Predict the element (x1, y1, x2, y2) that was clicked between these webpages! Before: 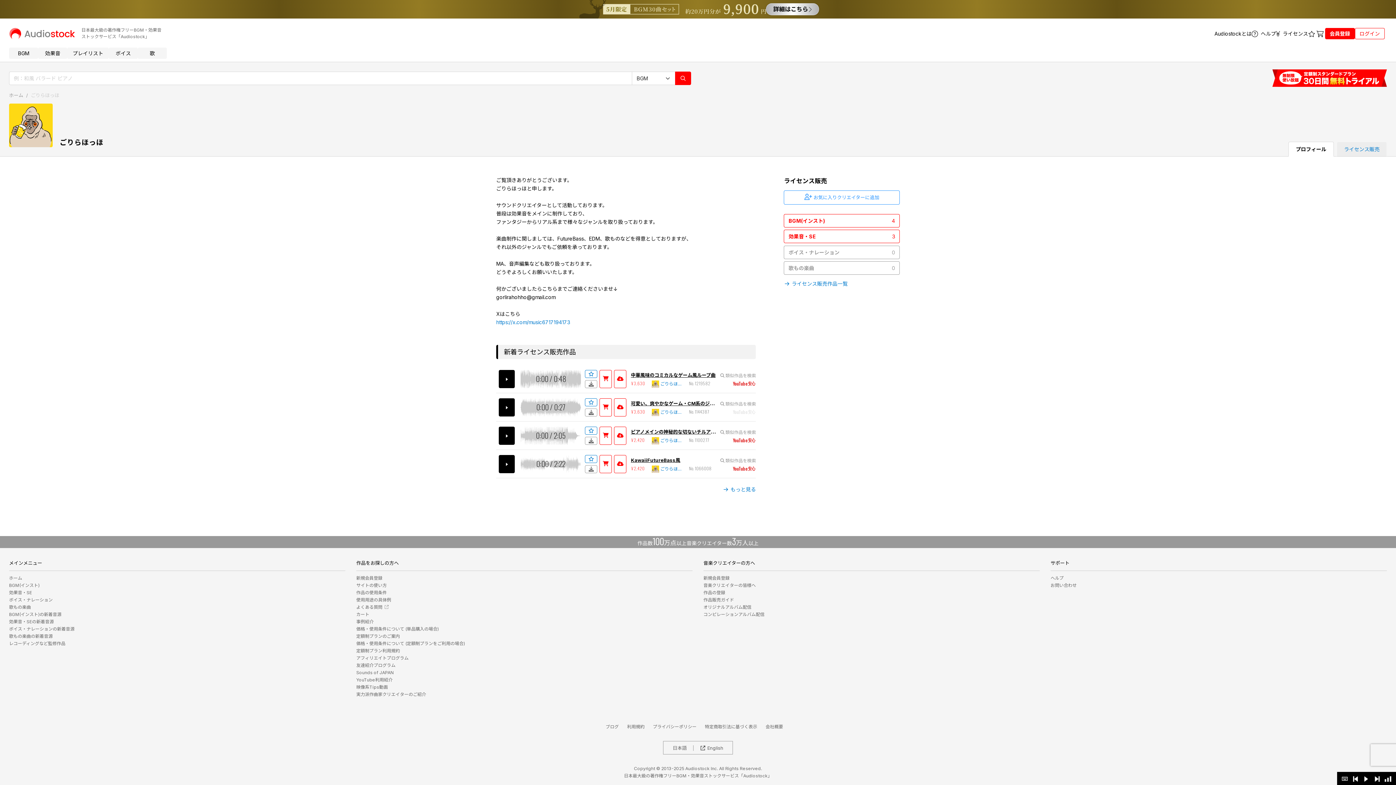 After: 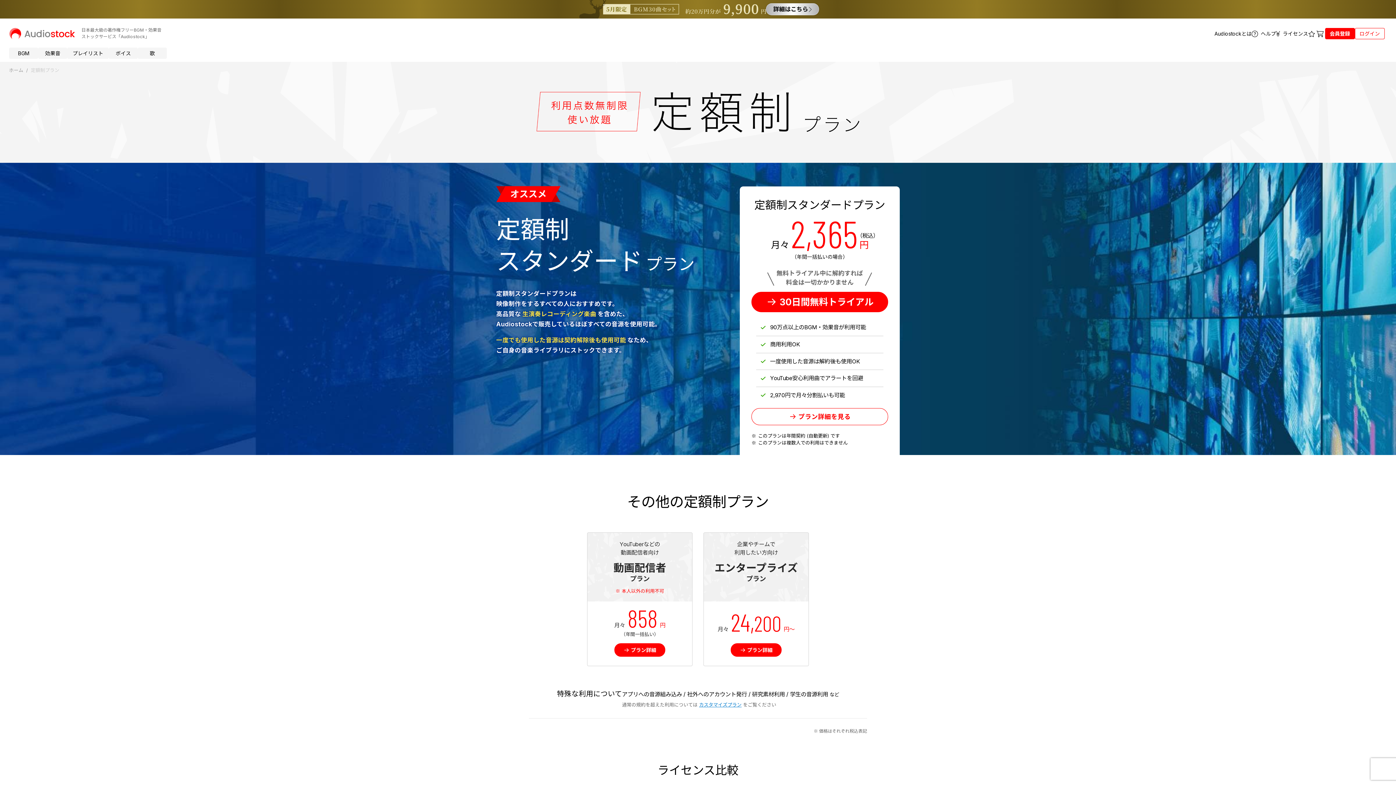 Action: bbox: (614, 398, 626, 416)